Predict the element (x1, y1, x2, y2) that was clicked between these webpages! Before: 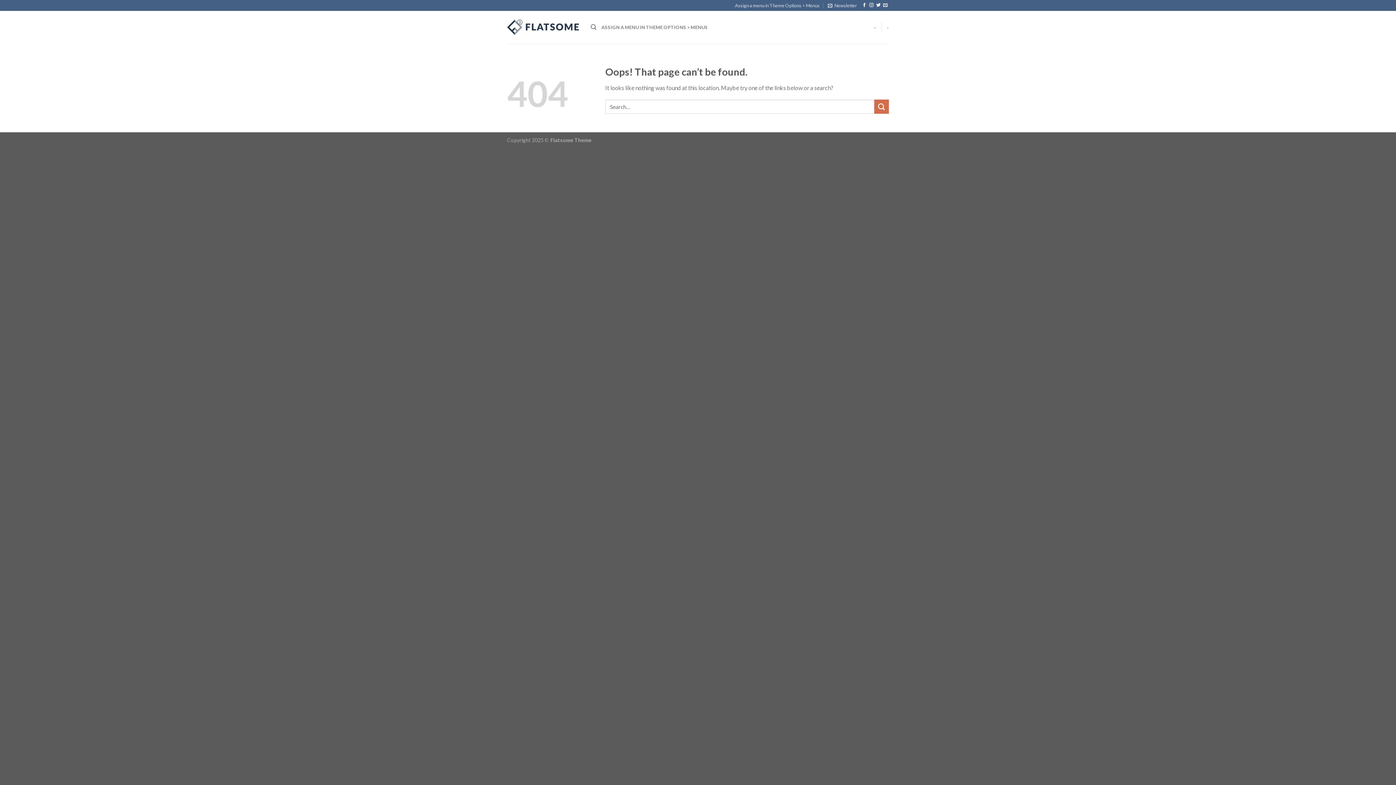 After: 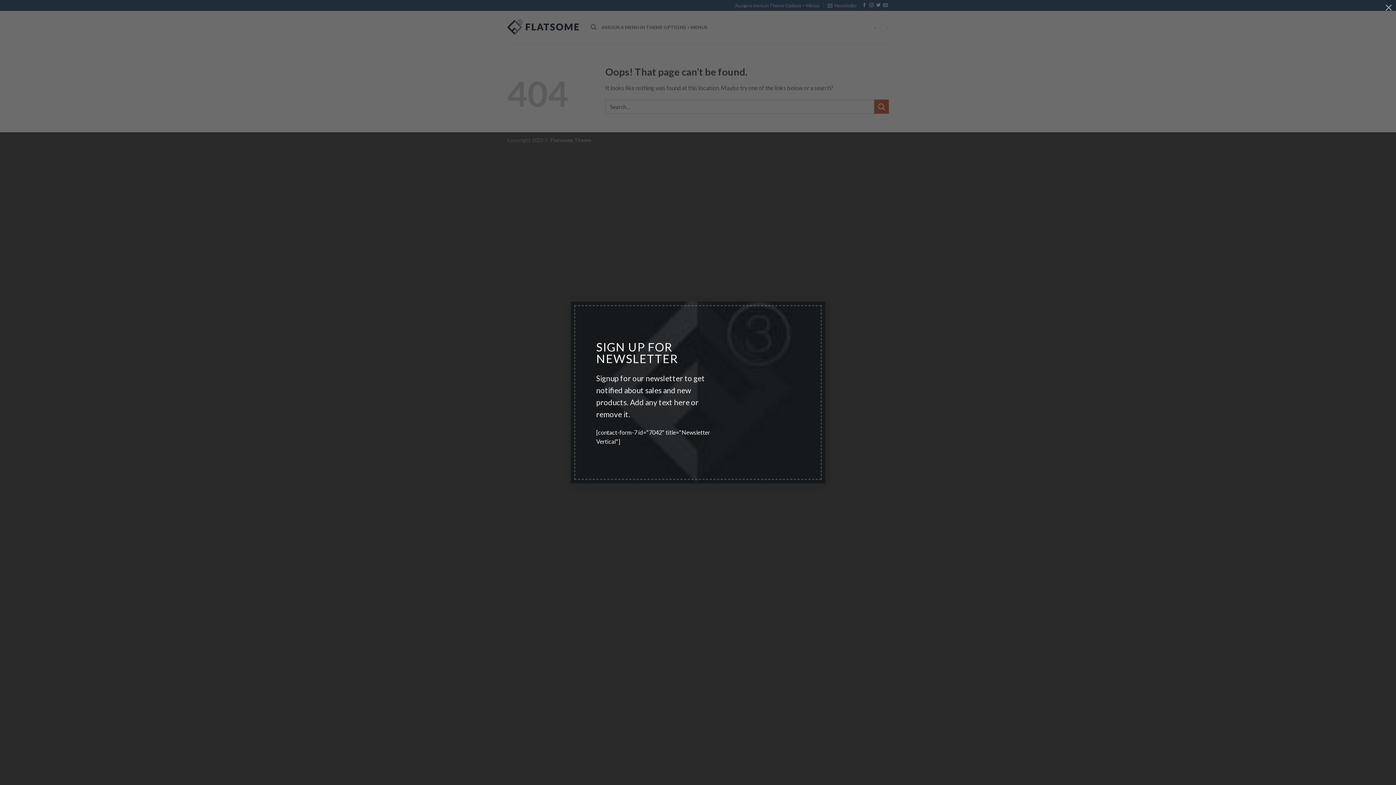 Action: label: Newsletter bbox: (828, 0, 857, 10)